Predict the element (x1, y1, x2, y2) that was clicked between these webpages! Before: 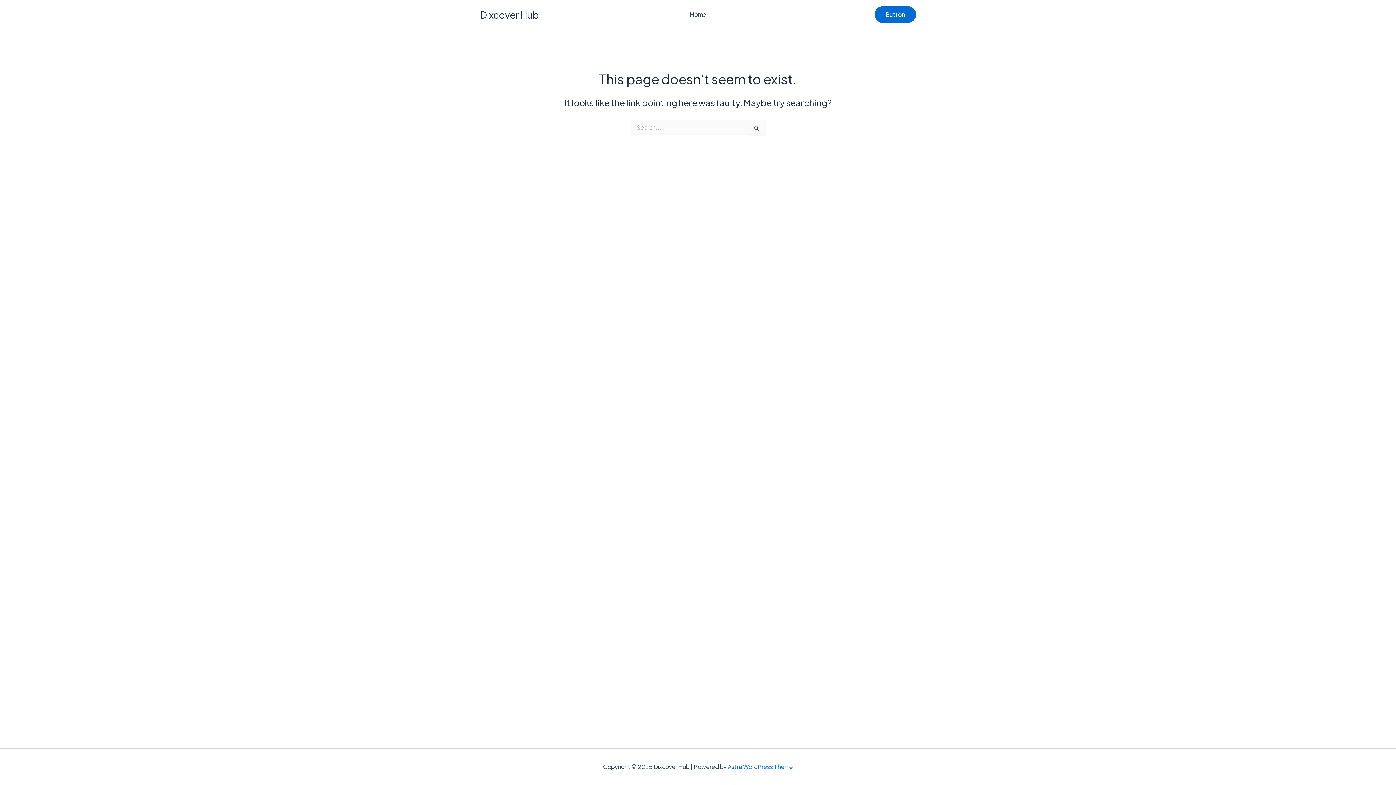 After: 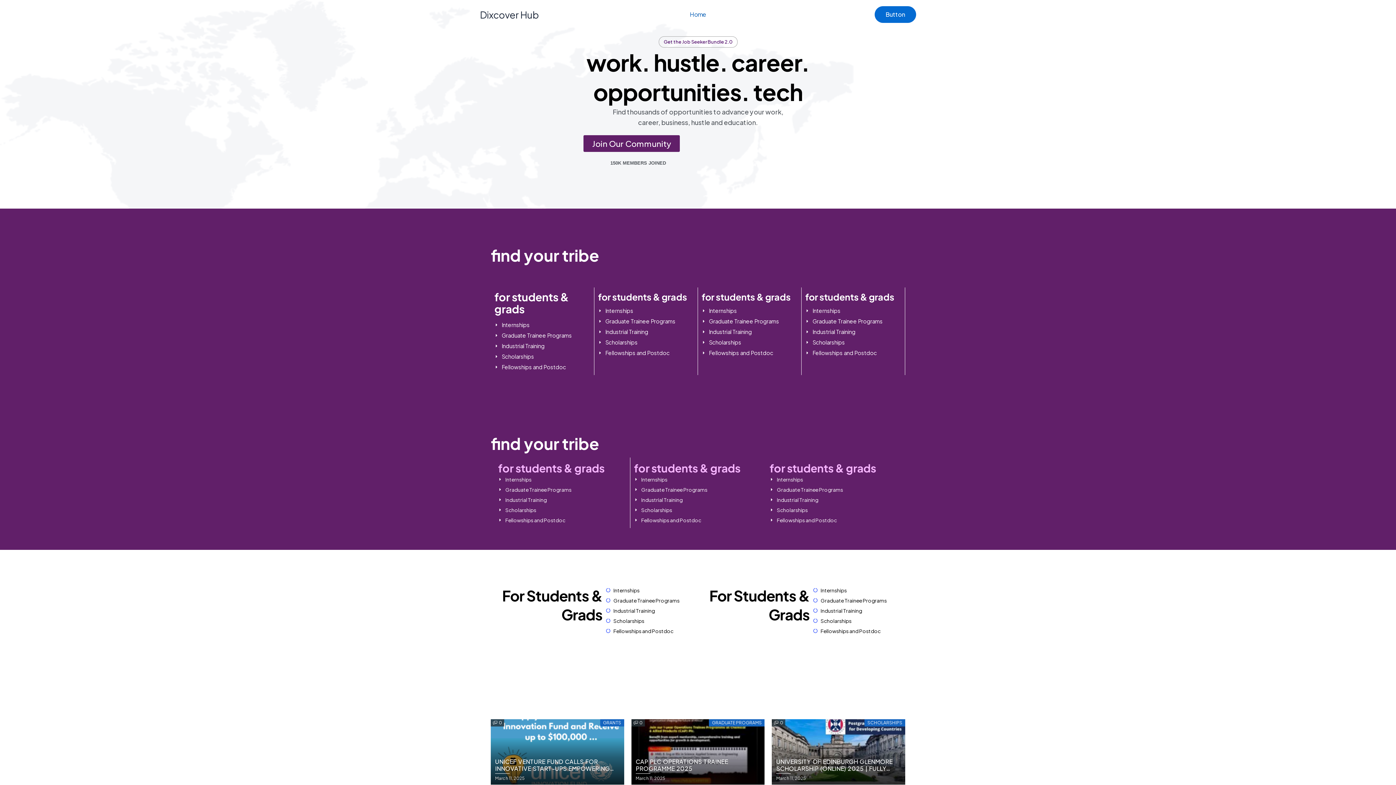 Action: label: Home bbox: (684, 0, 712, 29)